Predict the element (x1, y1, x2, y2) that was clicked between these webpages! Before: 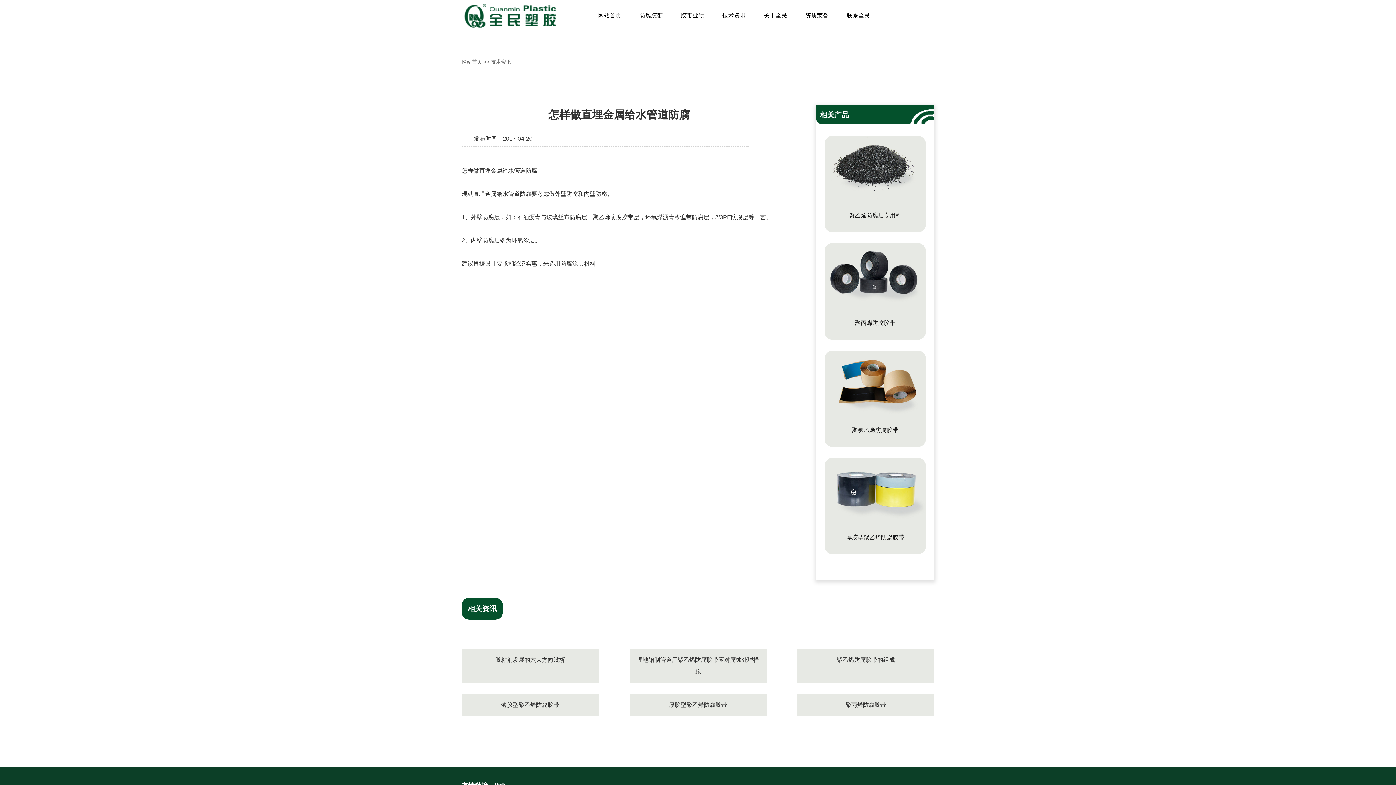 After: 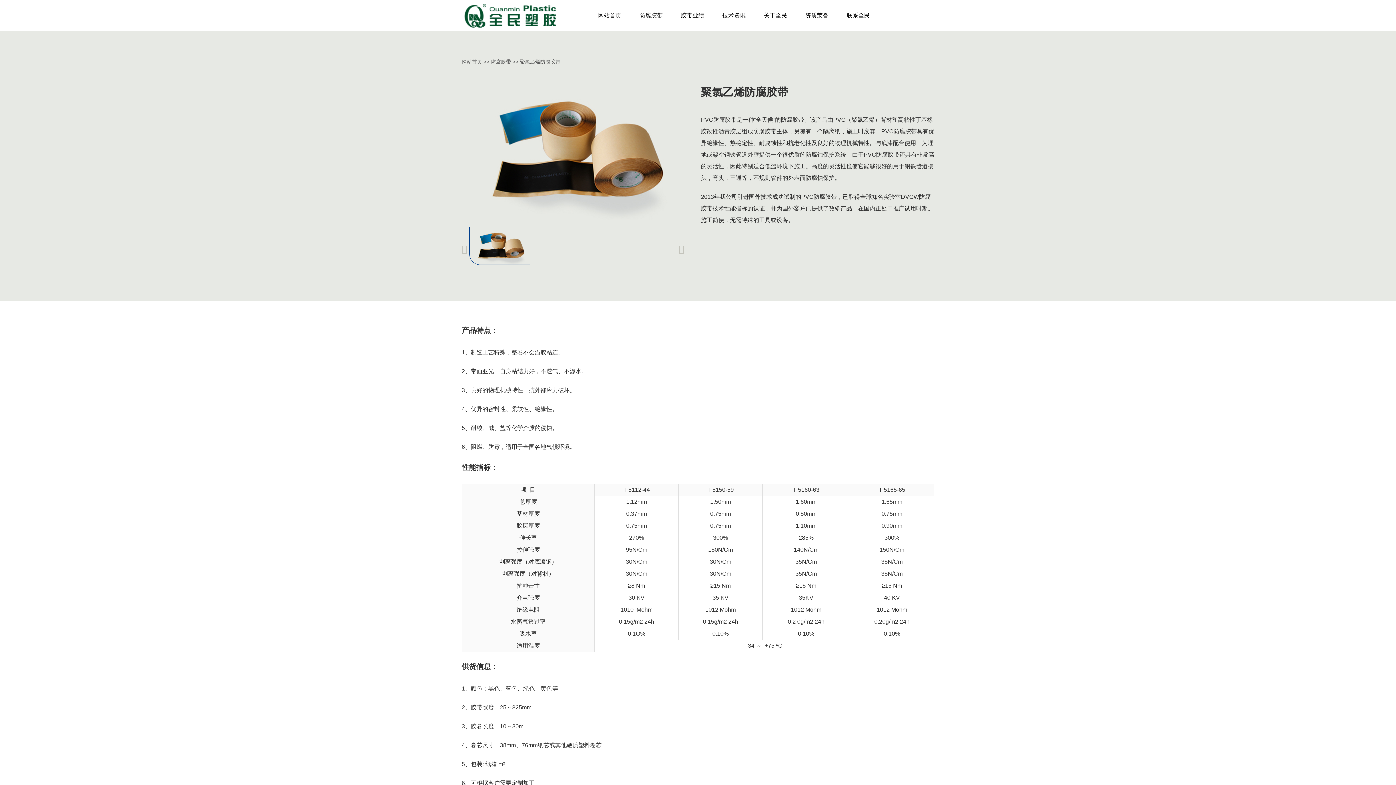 Action: label: 聚氯乙烯防腐胶带 bbox: (824, 413, 926, 447)